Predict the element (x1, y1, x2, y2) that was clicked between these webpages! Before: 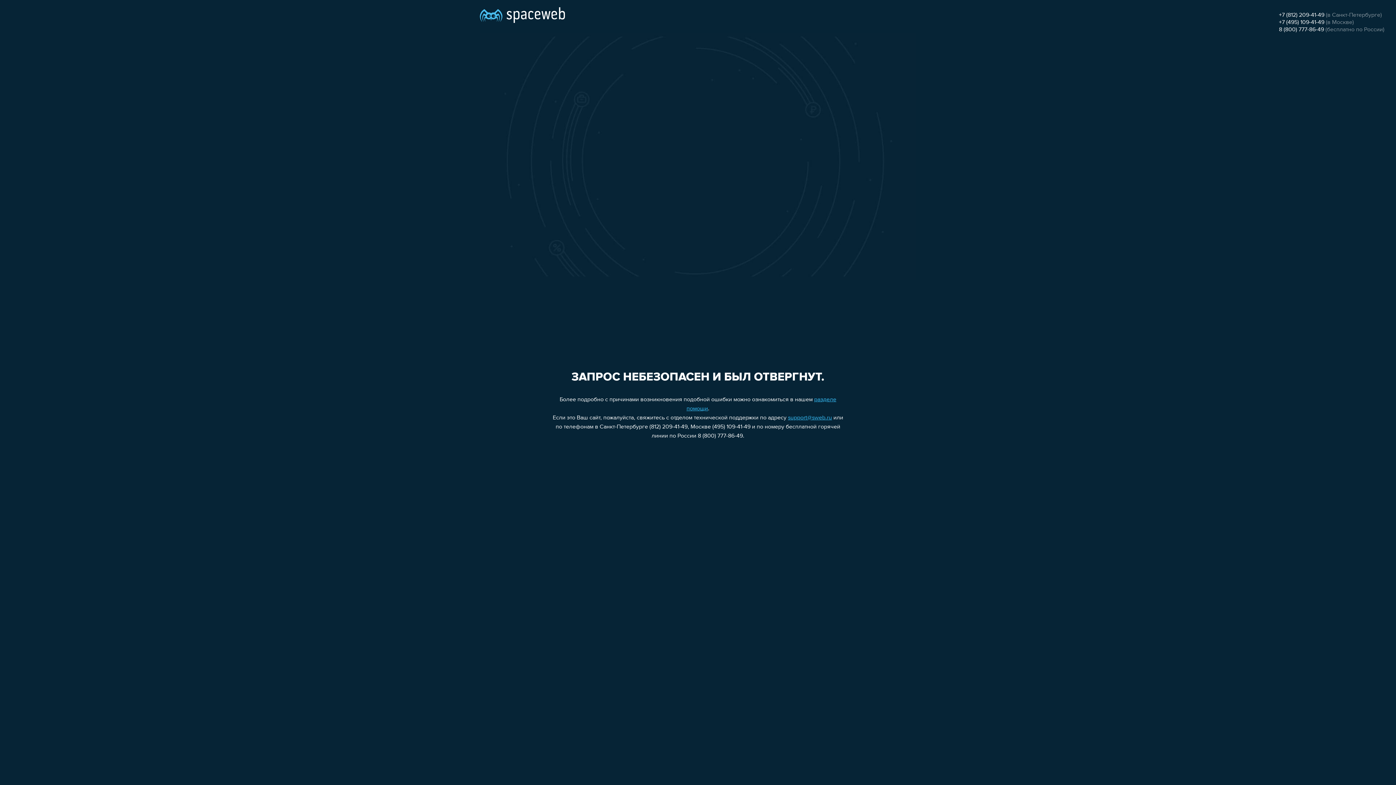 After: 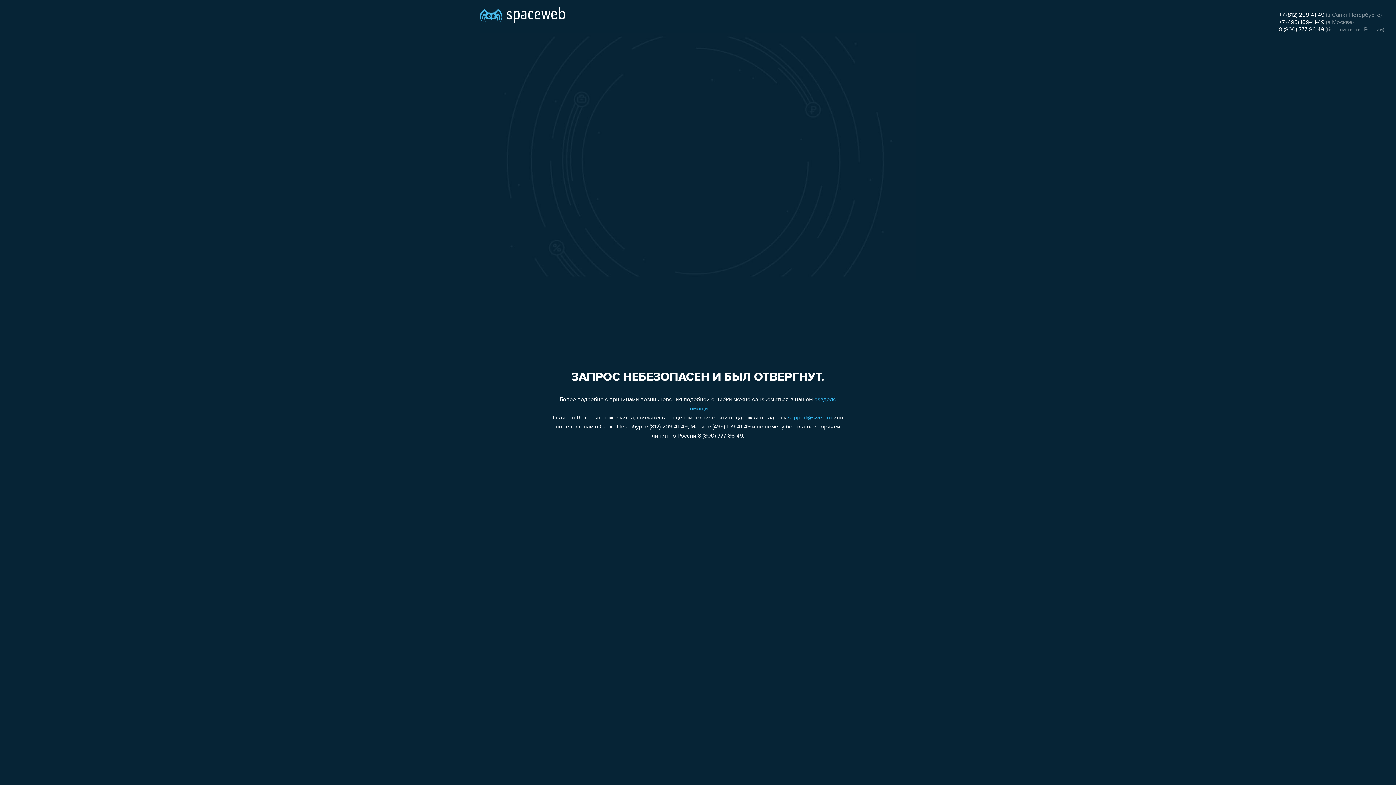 Action: label: support@sweb.ru bbox: (788, 415, 832, 421)